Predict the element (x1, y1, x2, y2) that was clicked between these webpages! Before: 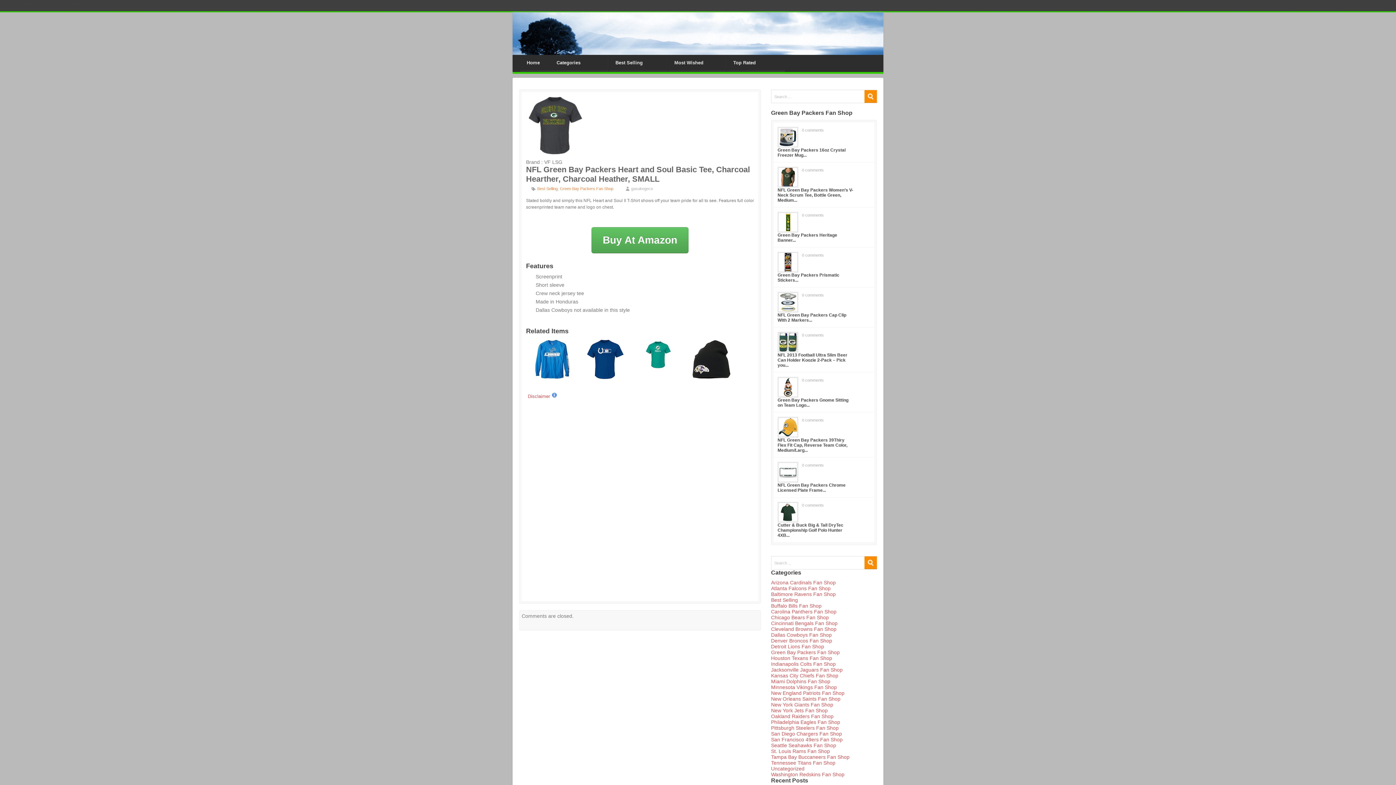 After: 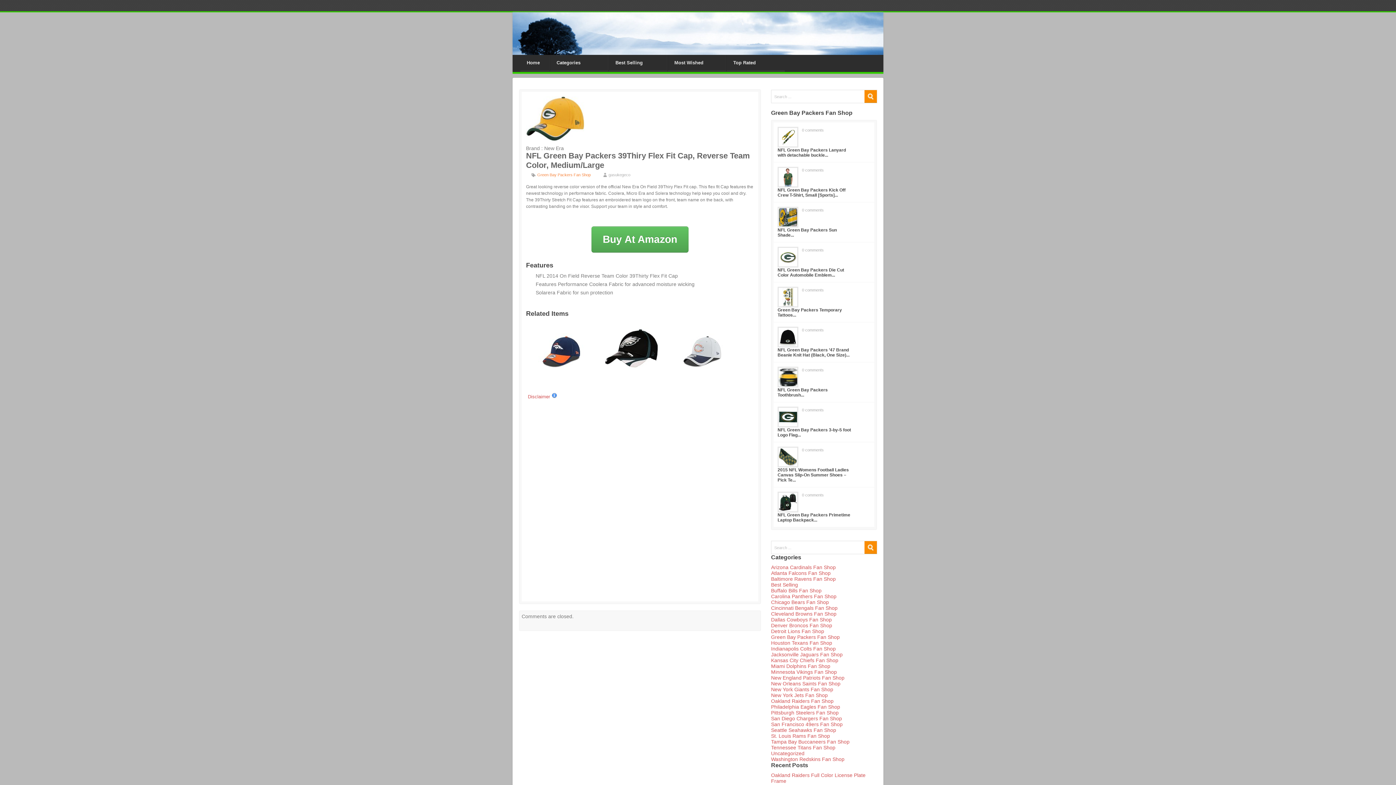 Action: label: NFL Green Bay Packers 39Thiry Flex Fit Cap, Reverse Team Color, Medium/Larg... bbox: (777, 437, 847, 453)